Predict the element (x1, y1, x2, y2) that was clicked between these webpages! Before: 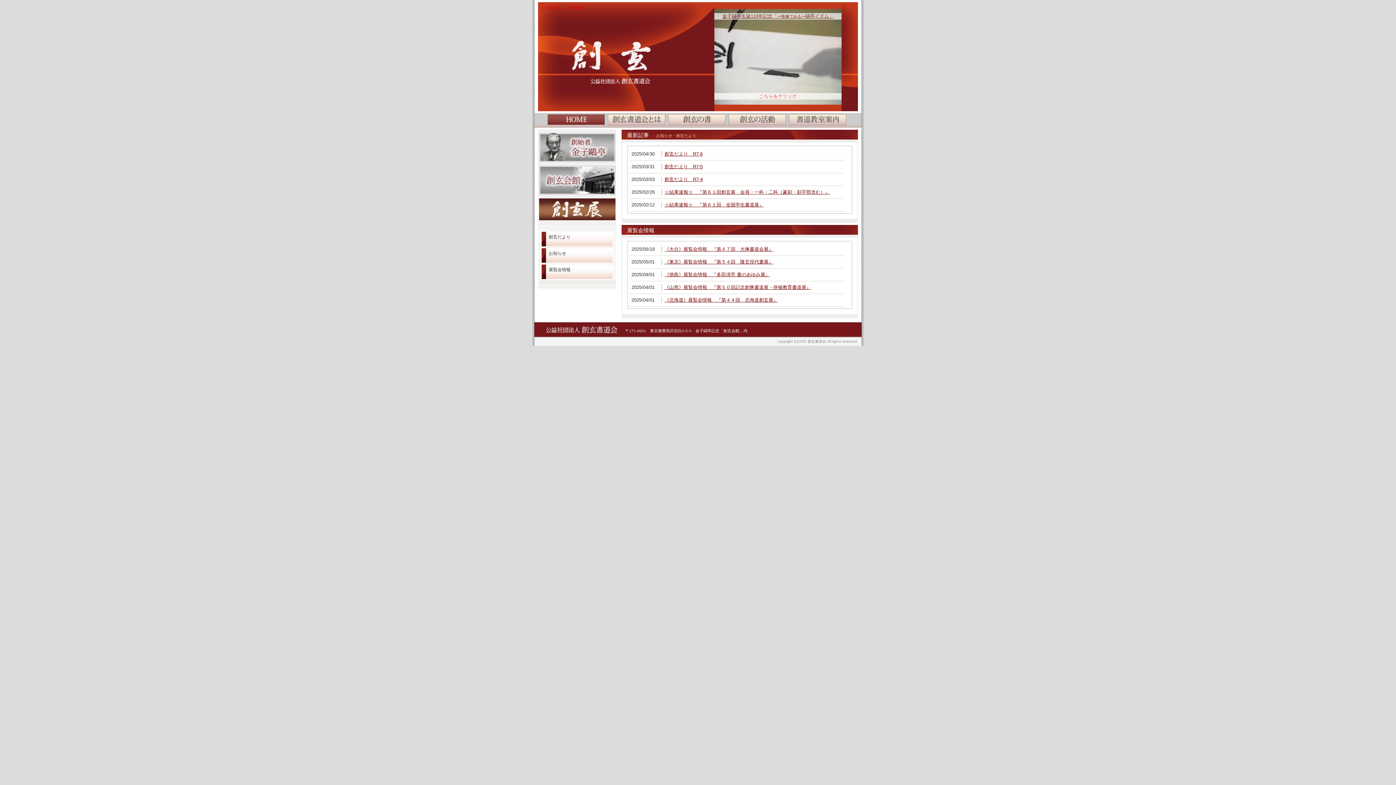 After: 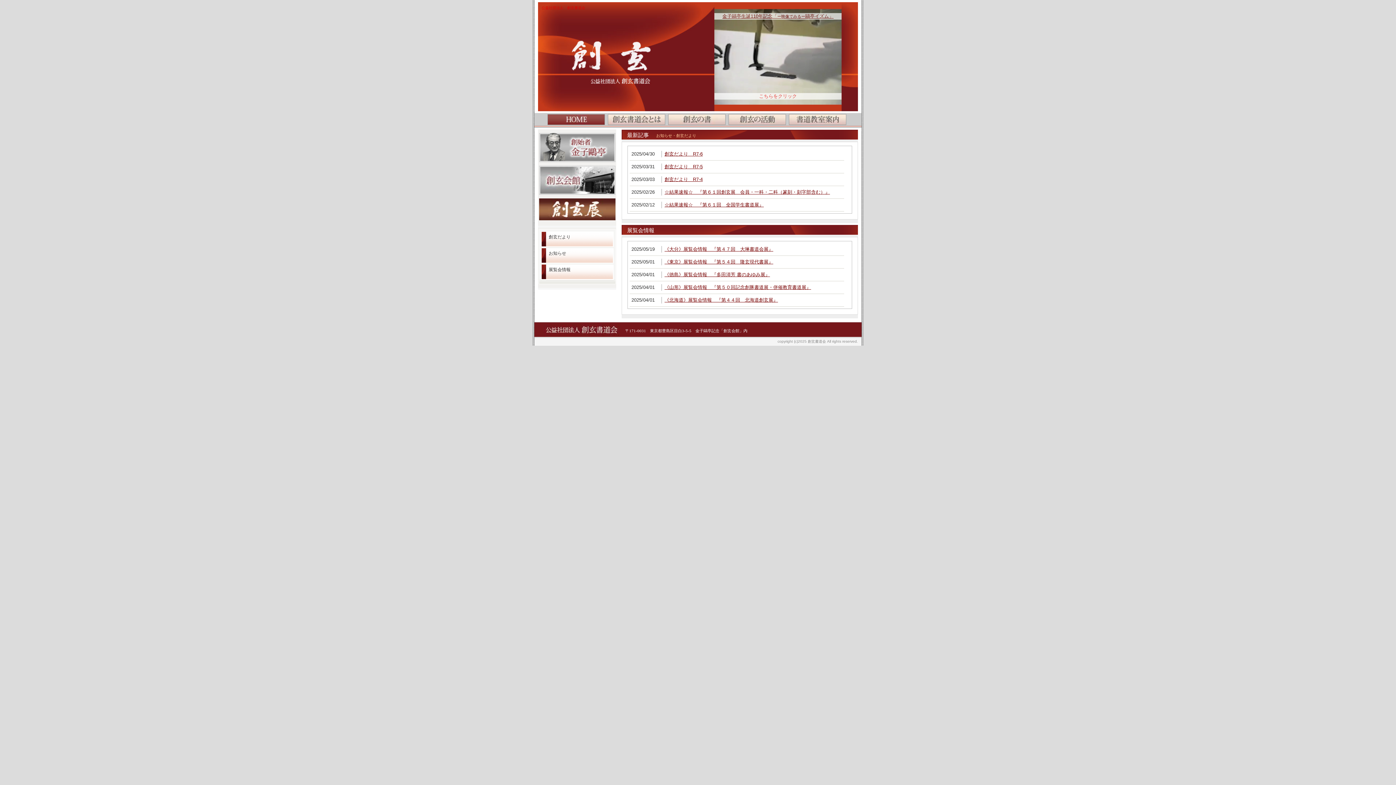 Action: bbox: (668, 114, 725, 124)